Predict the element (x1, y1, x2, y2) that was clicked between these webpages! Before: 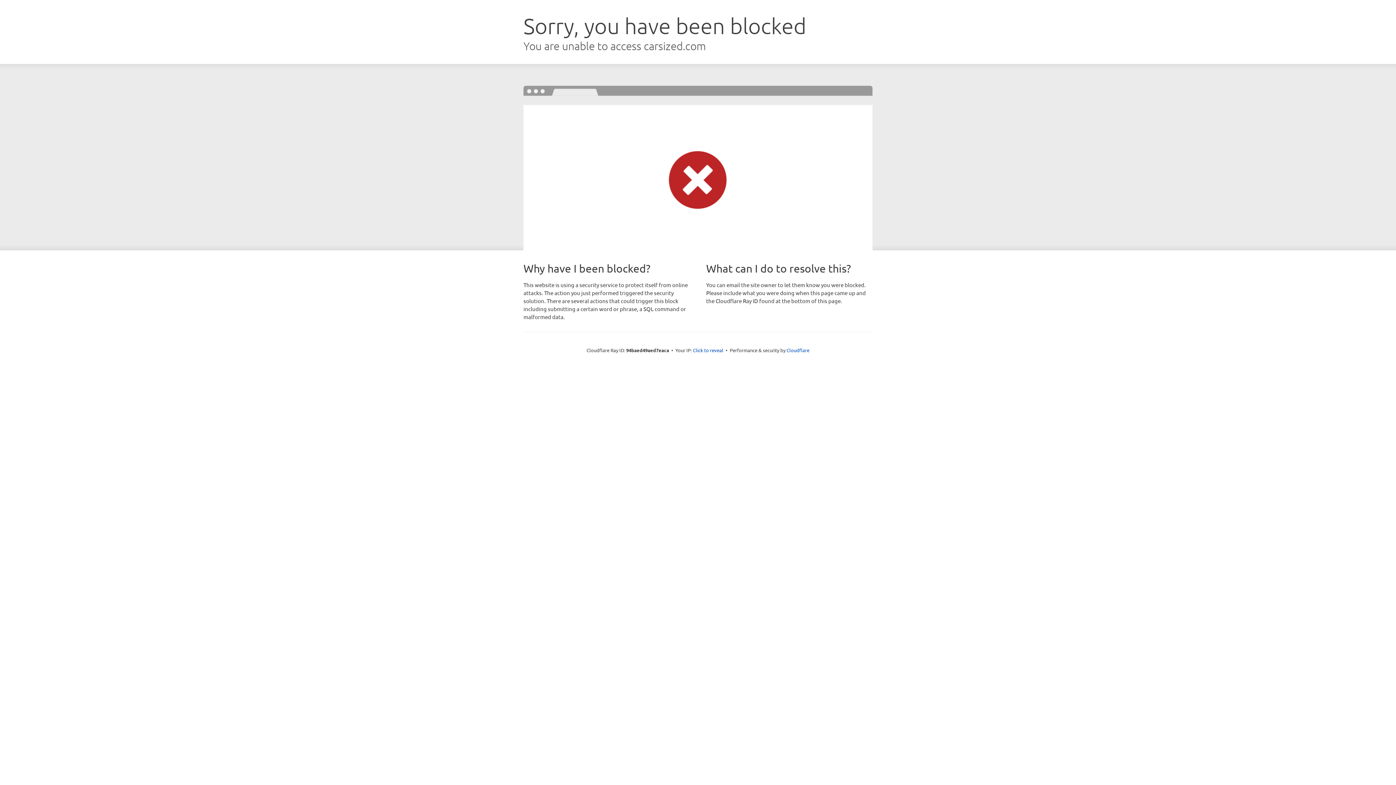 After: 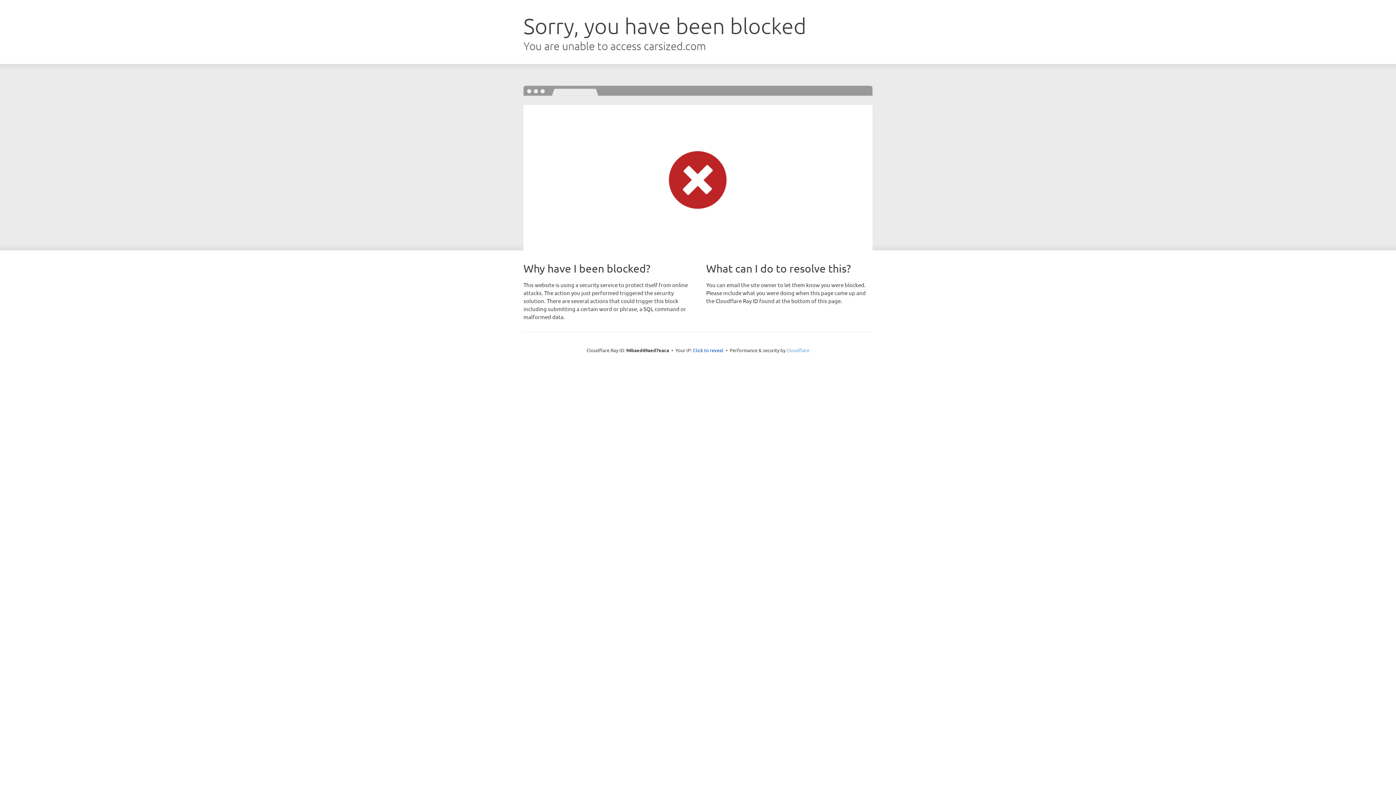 Action: label: Cloudflare bbox: (786, 347, 809, 353)